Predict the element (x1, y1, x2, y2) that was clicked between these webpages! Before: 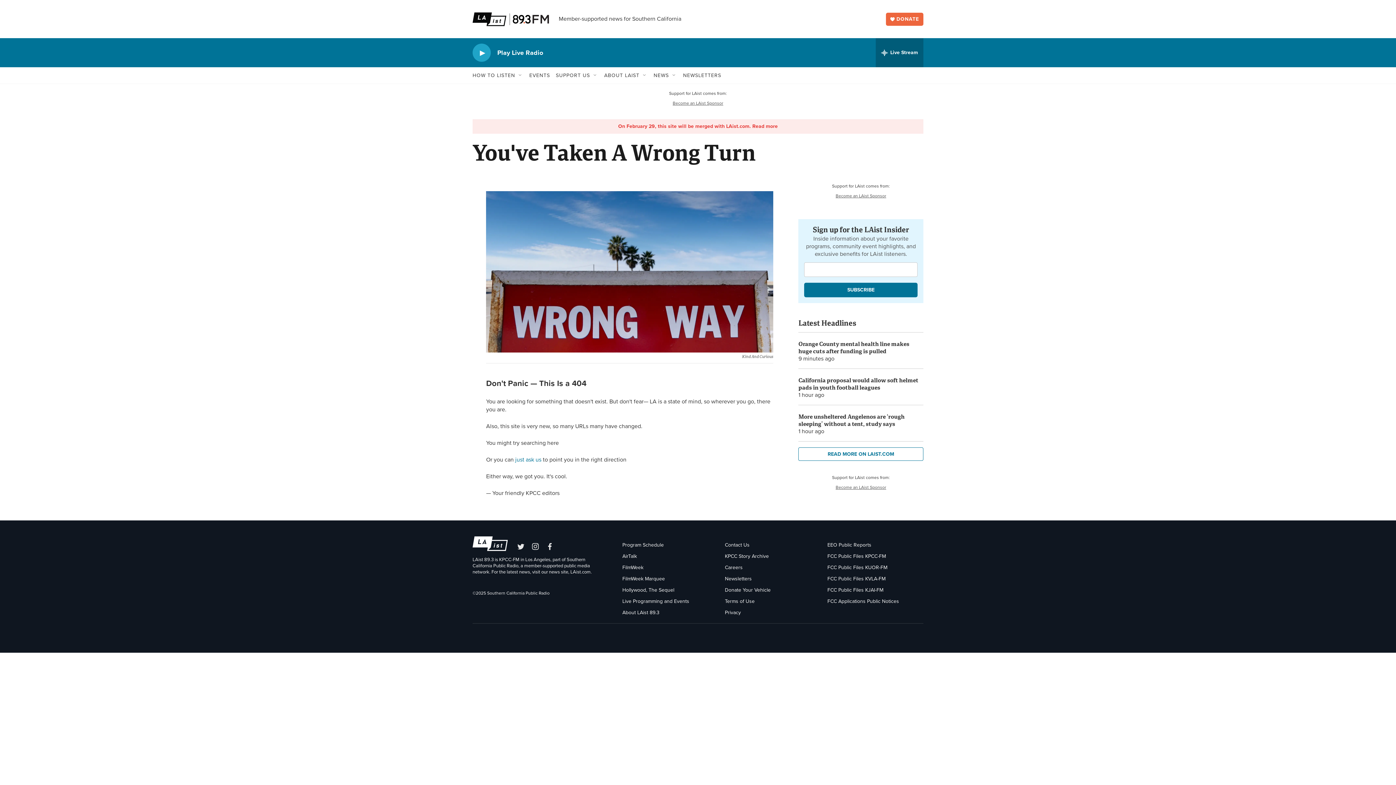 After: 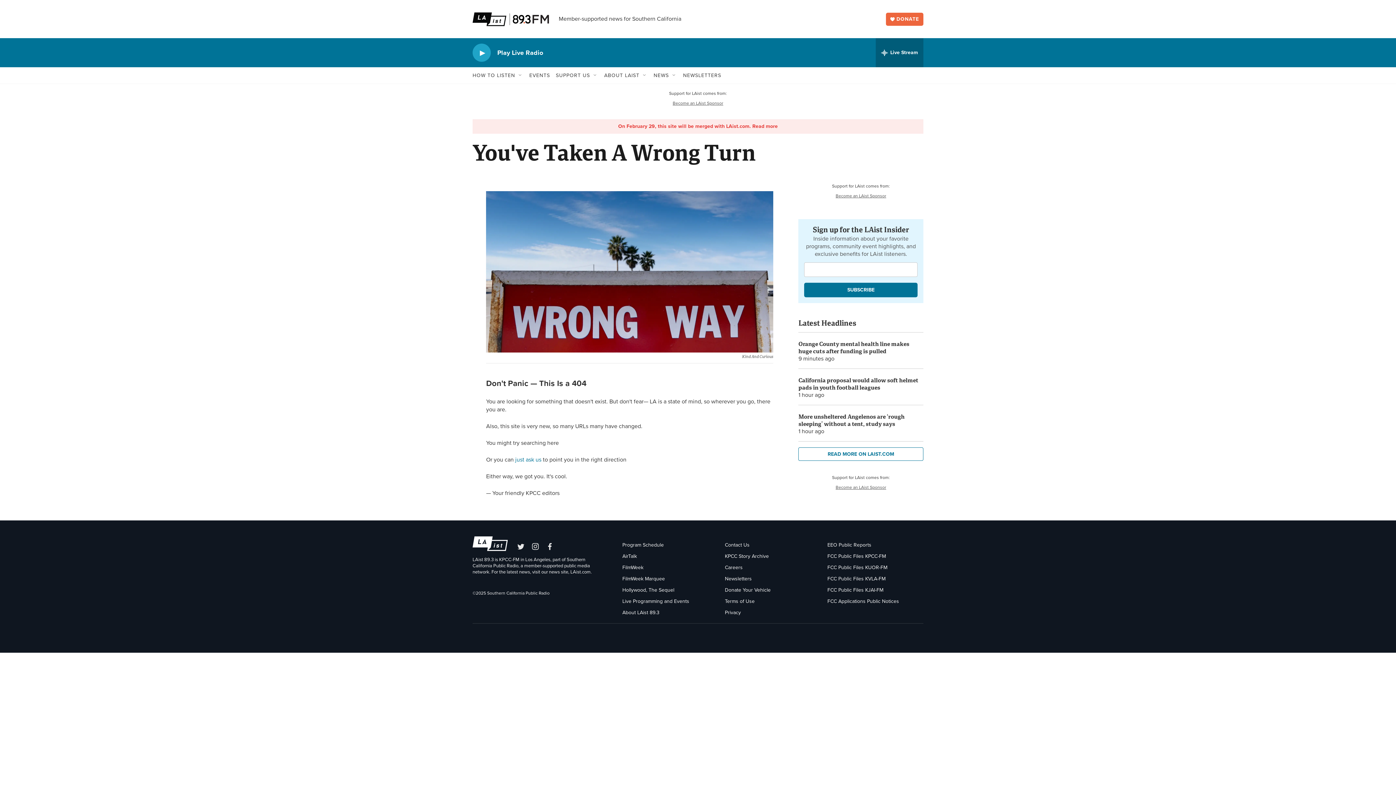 Action: label: Donate Your Vehicle bbox: (725, 587, 821, 593)